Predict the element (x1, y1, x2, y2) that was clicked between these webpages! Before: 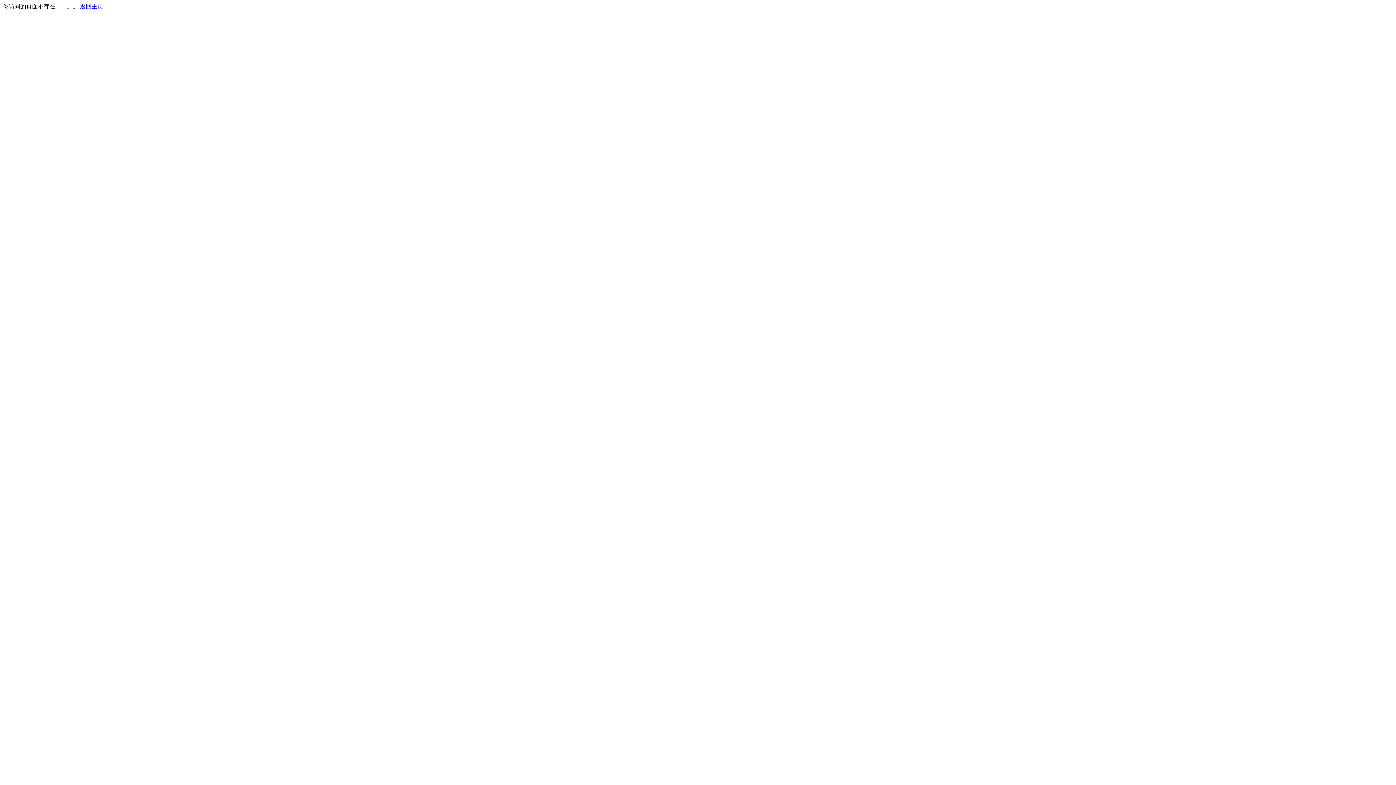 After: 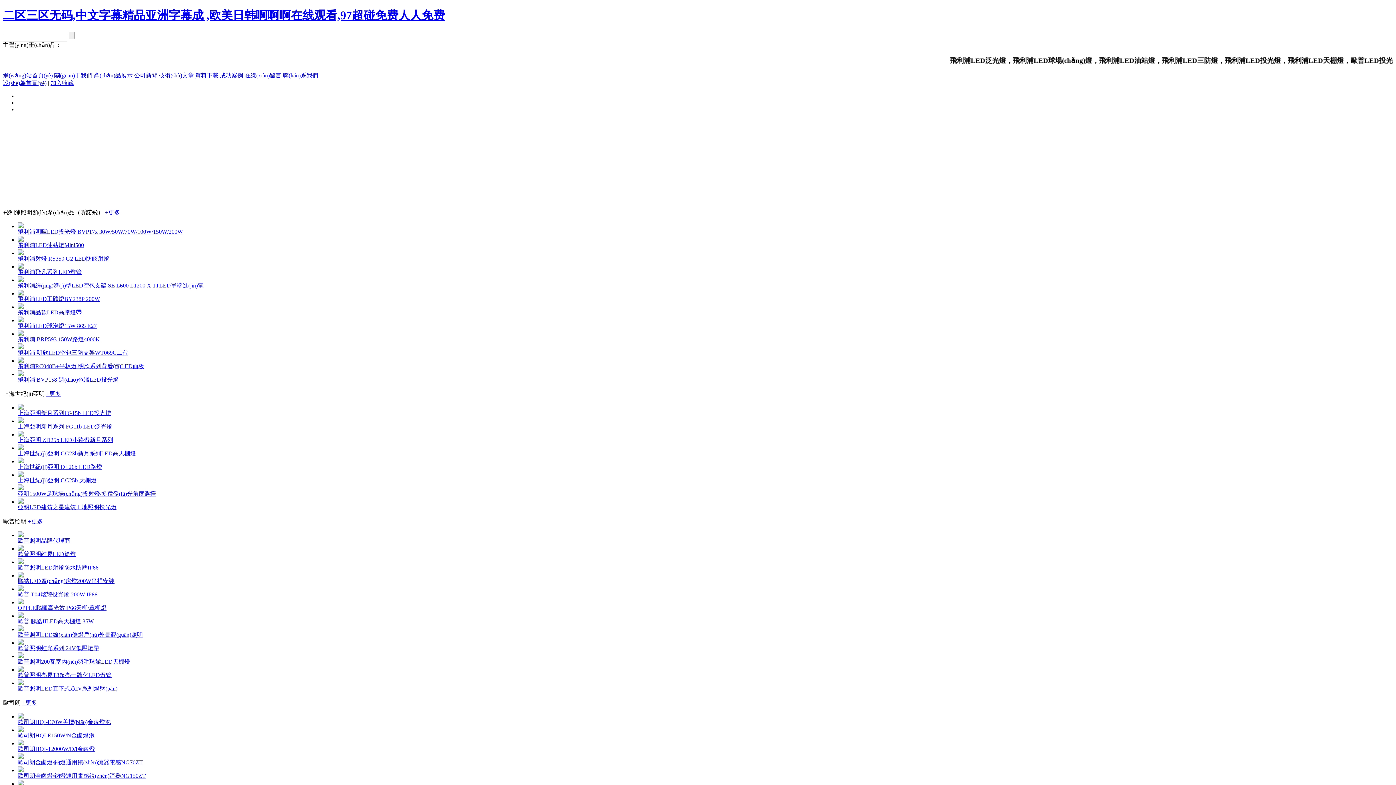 Action: label: 返回主页 bbox: (80, 3, 103, 9)